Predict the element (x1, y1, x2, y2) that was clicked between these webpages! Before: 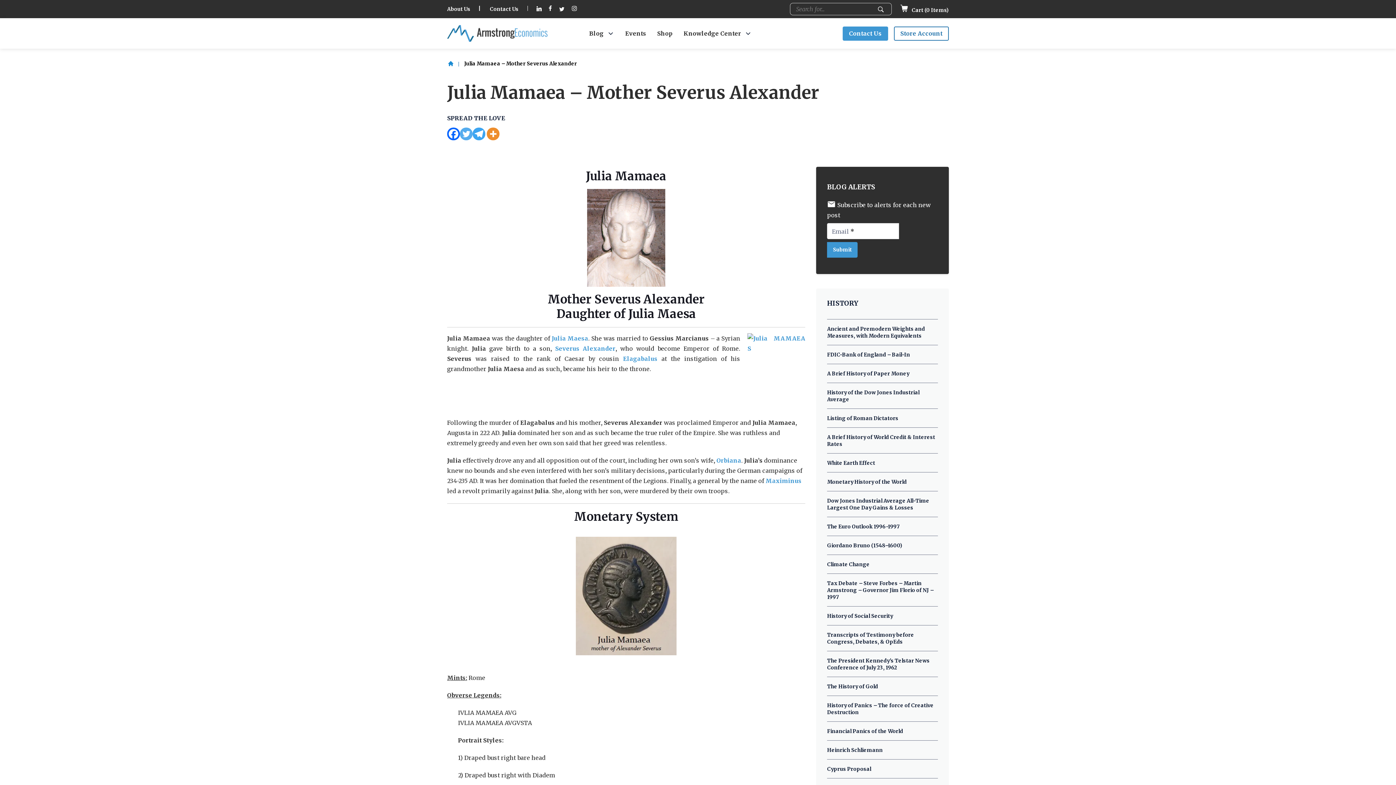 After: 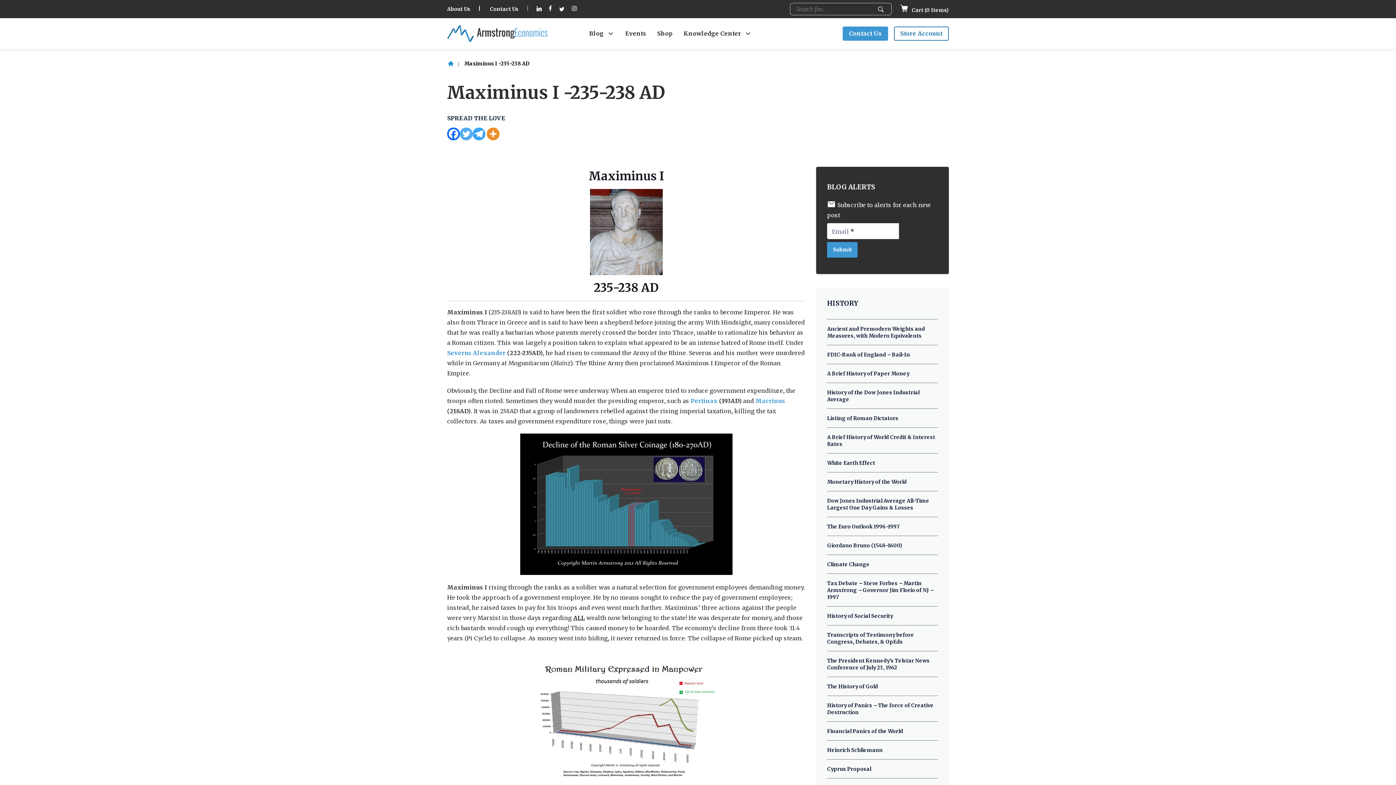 Action: label: Maximinus bbox: (765, 477, 801, 484)